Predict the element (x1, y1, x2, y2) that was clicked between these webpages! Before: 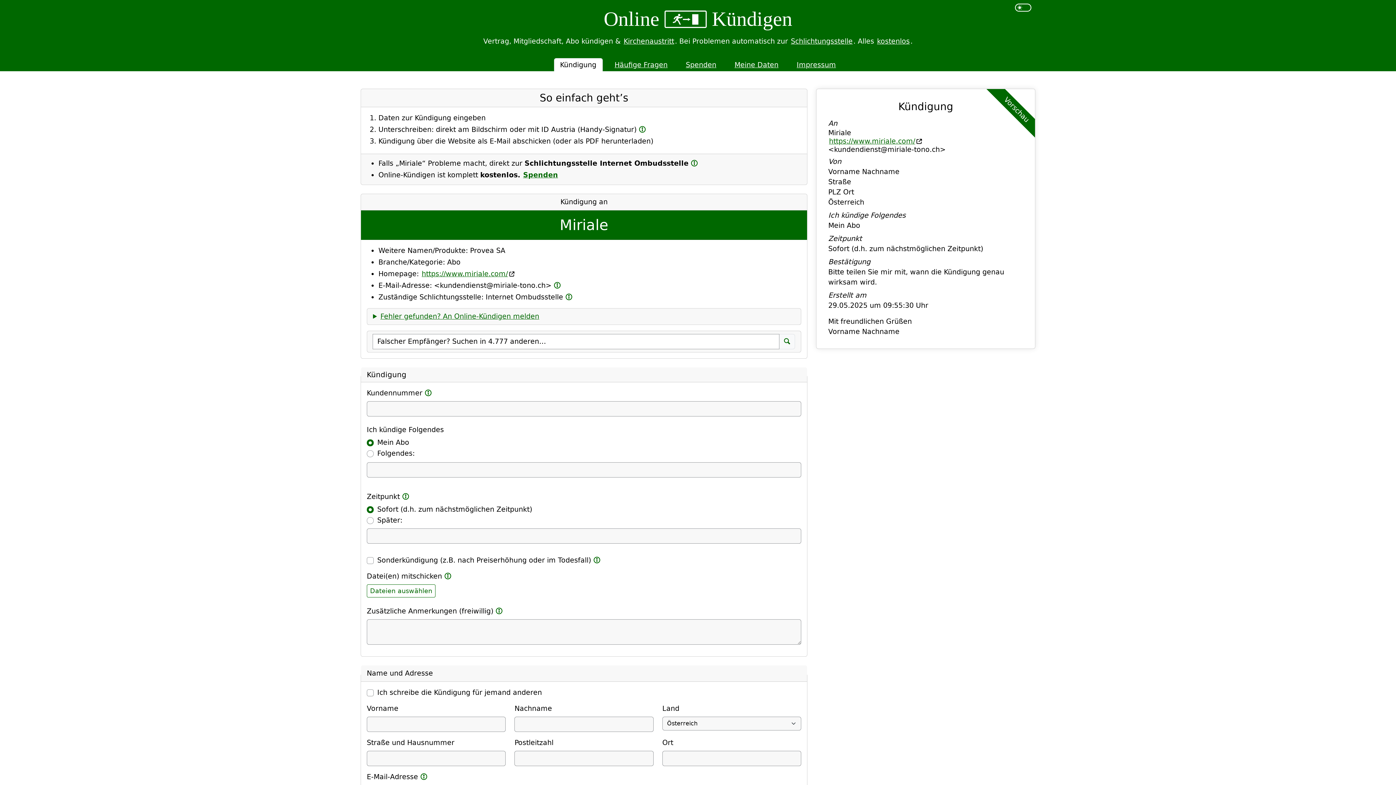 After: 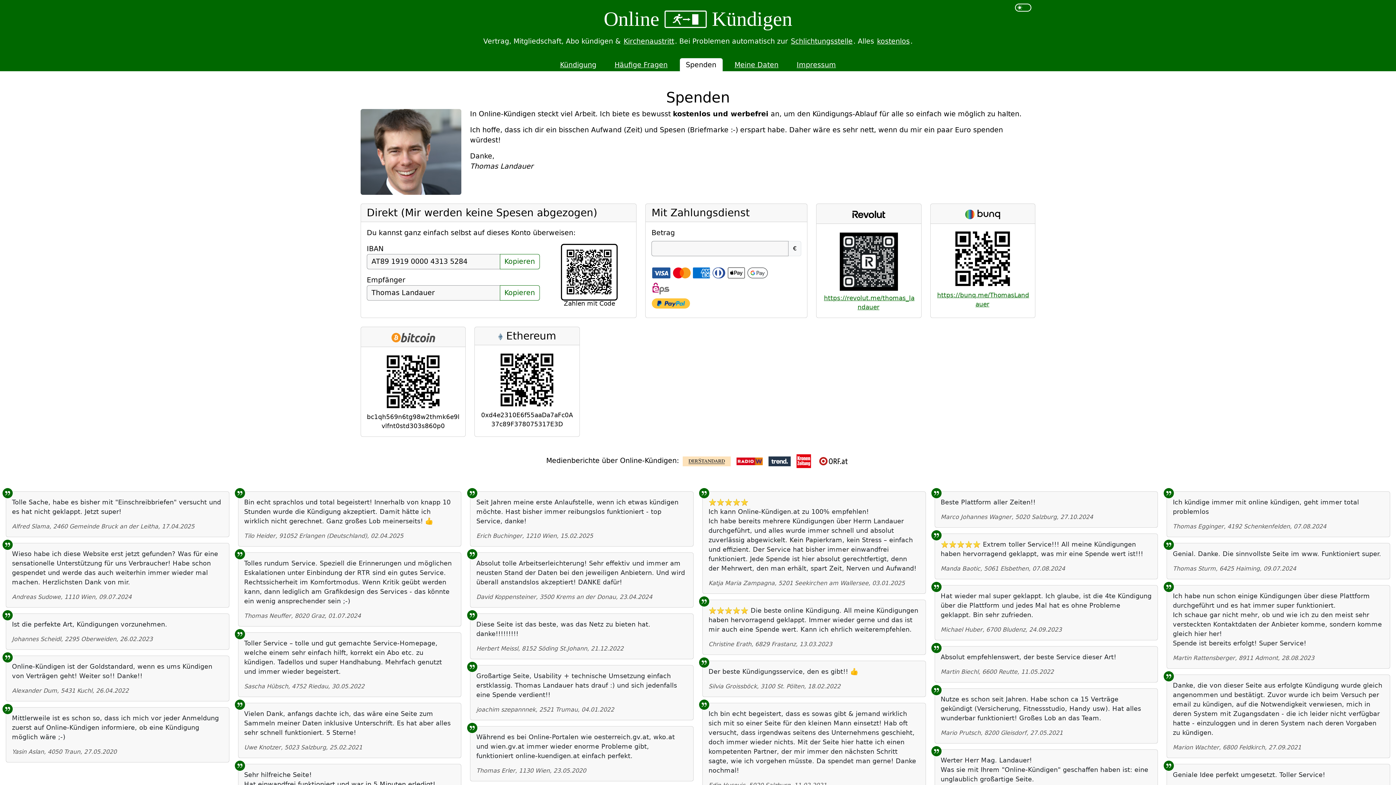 Action: label: Spenden bbox: (679, 58, 722, 71)